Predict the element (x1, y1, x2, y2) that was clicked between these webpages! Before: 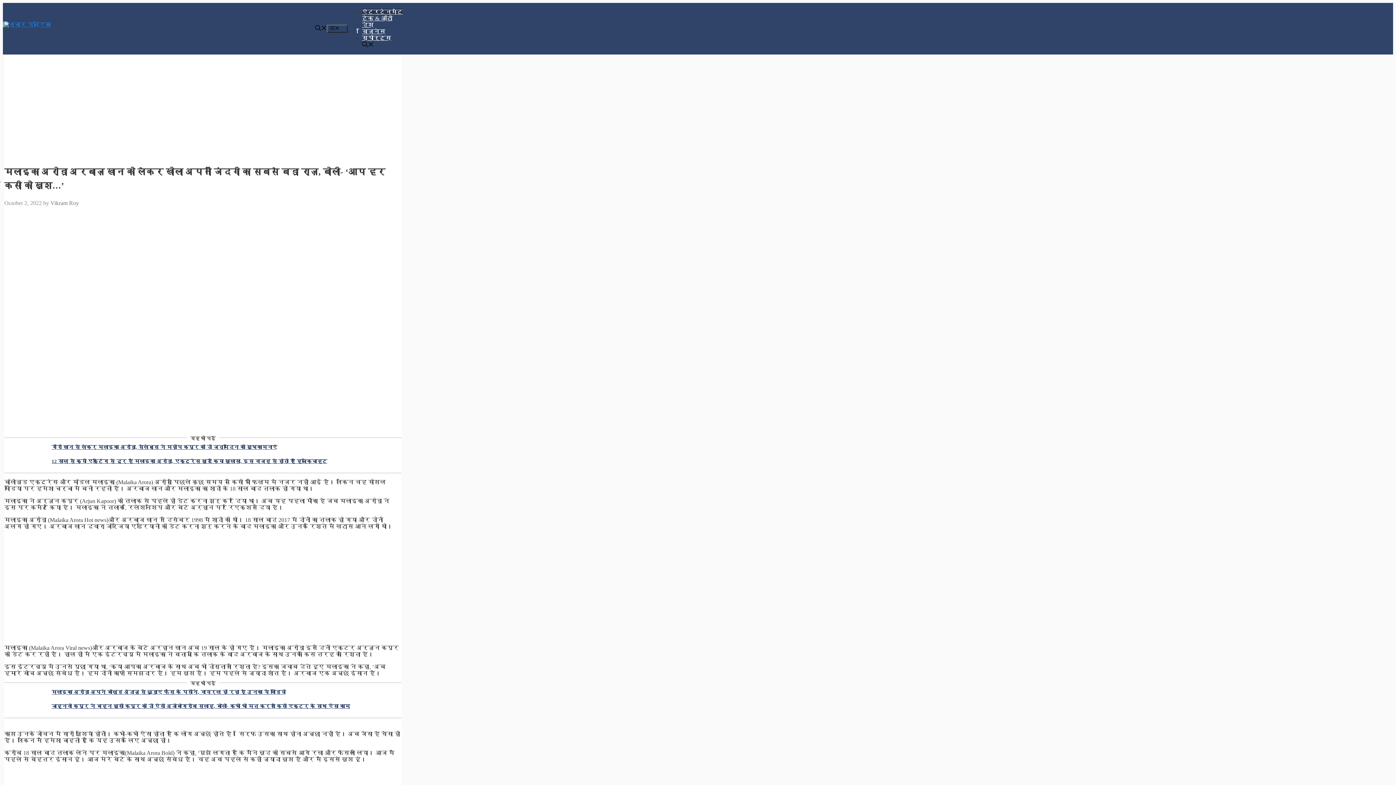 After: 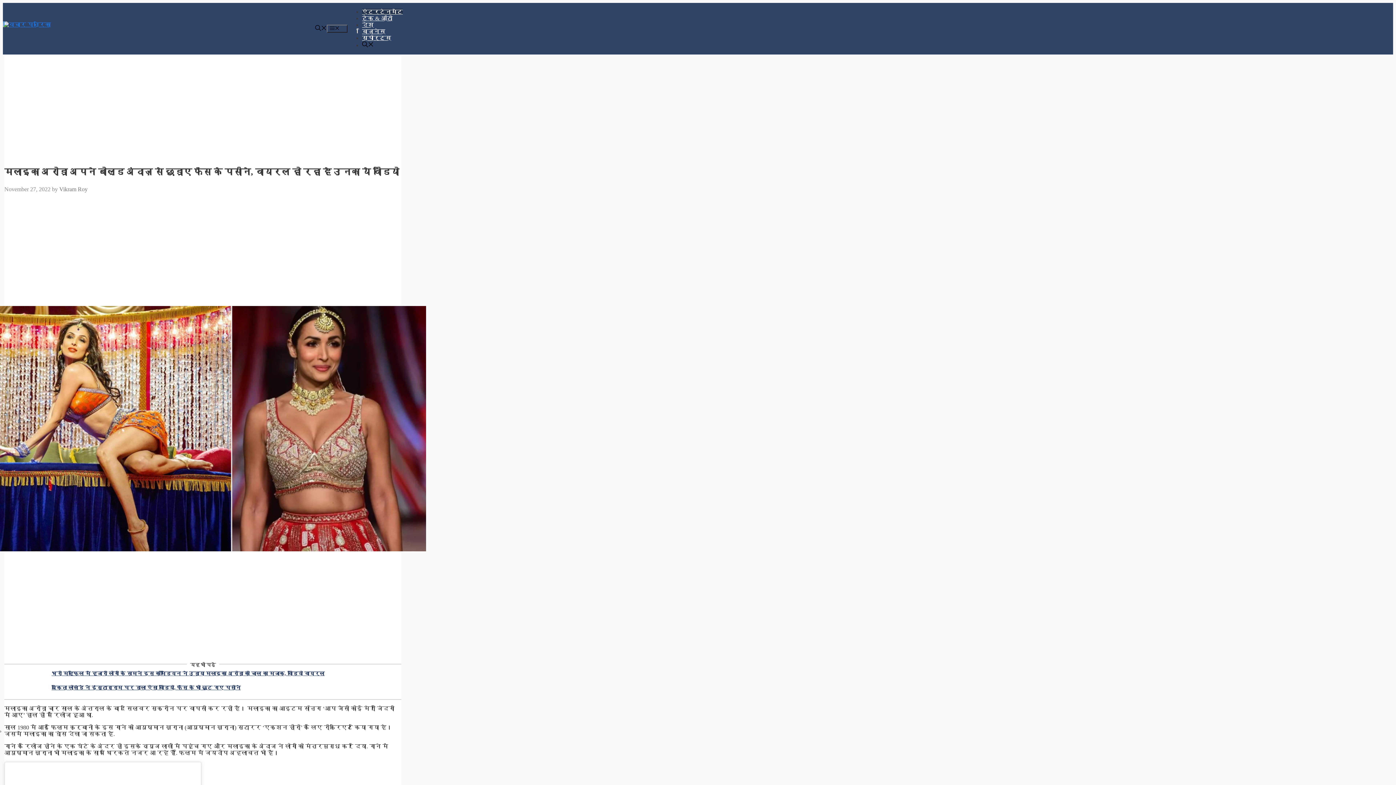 Action: label: मलाइका अरोड़ा अपने बोल्ड अंदाज़ से छुड़ाए फैंस के पसीने, वायरल हो रहा है उनका ये वीडियो bbox: (51, 689, 285, 695)